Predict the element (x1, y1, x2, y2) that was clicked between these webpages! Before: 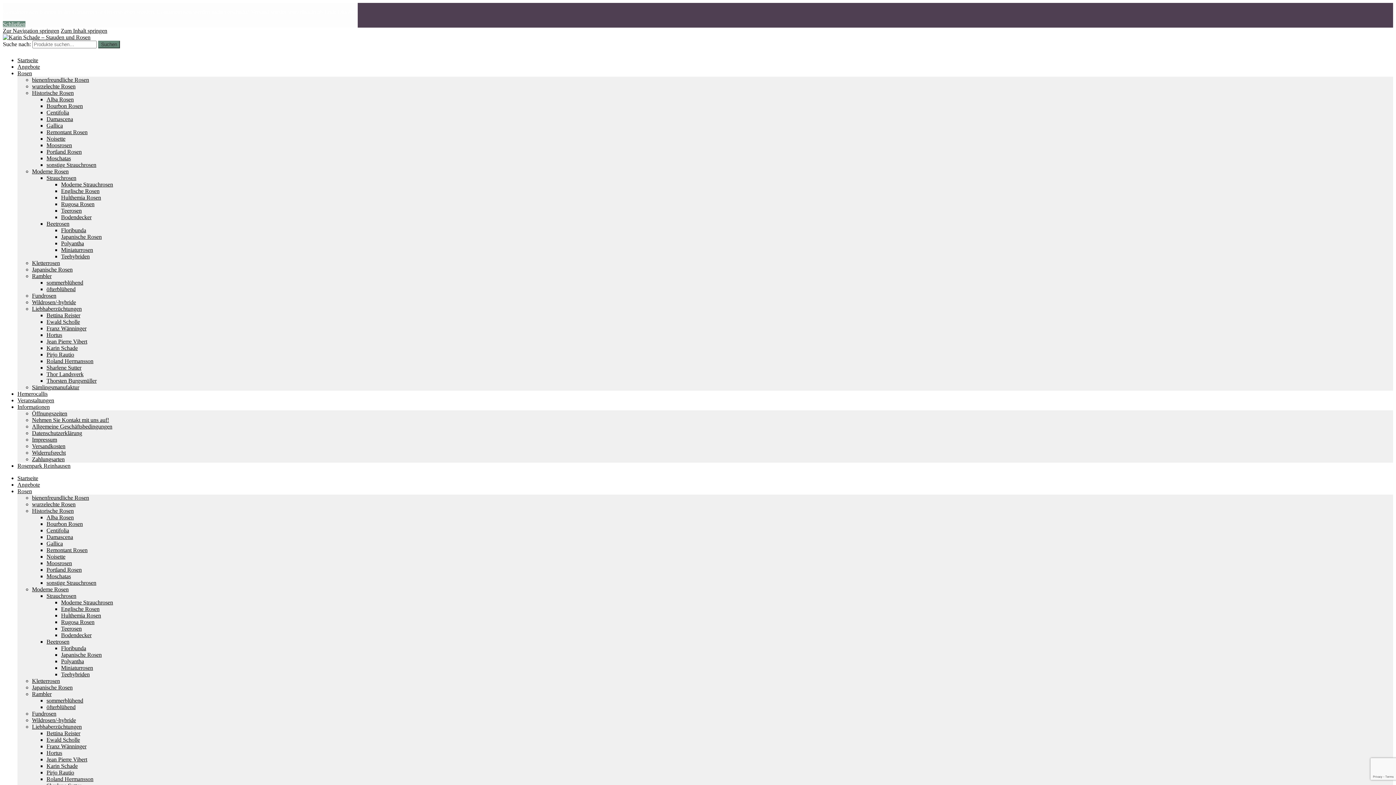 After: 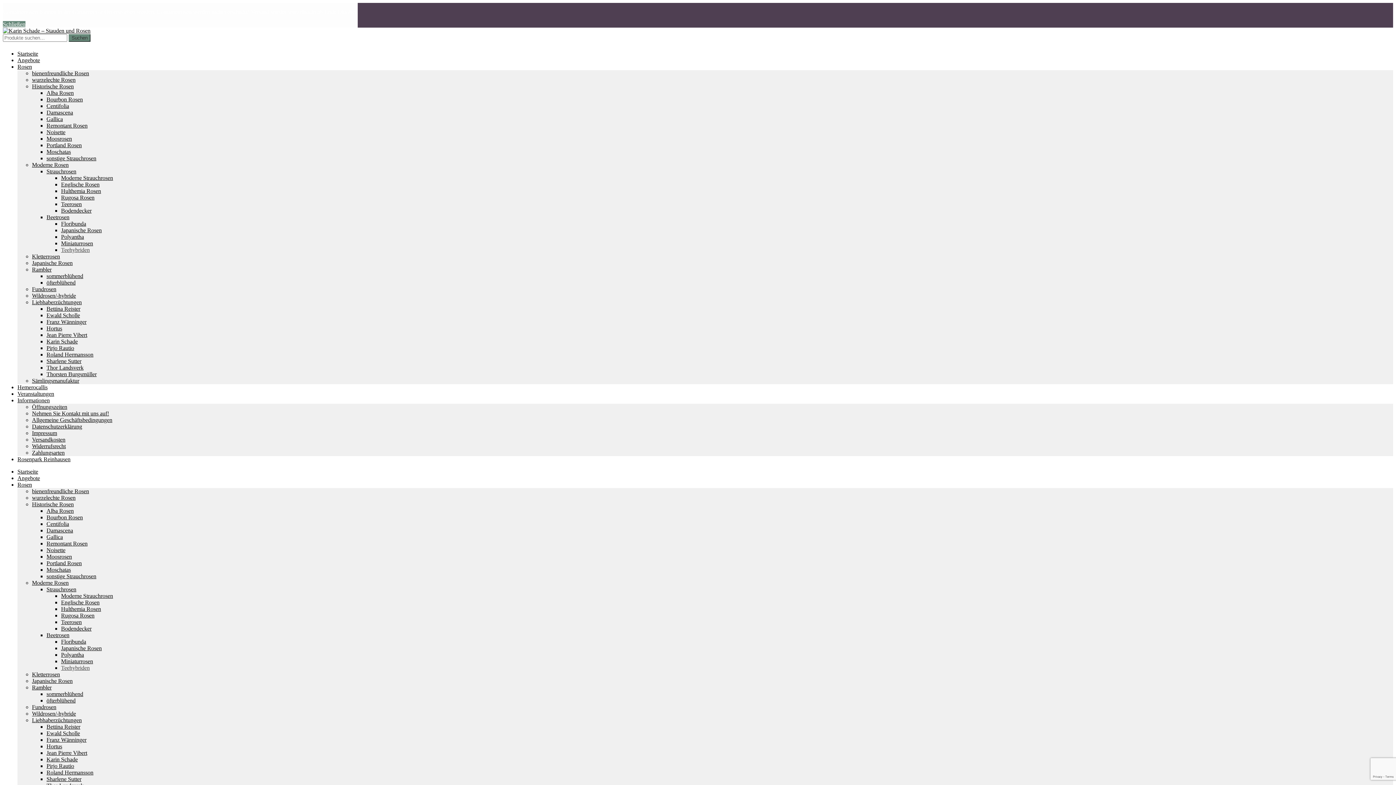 Action: bbox: (61, 253, 89, 259) label: Teehybriden